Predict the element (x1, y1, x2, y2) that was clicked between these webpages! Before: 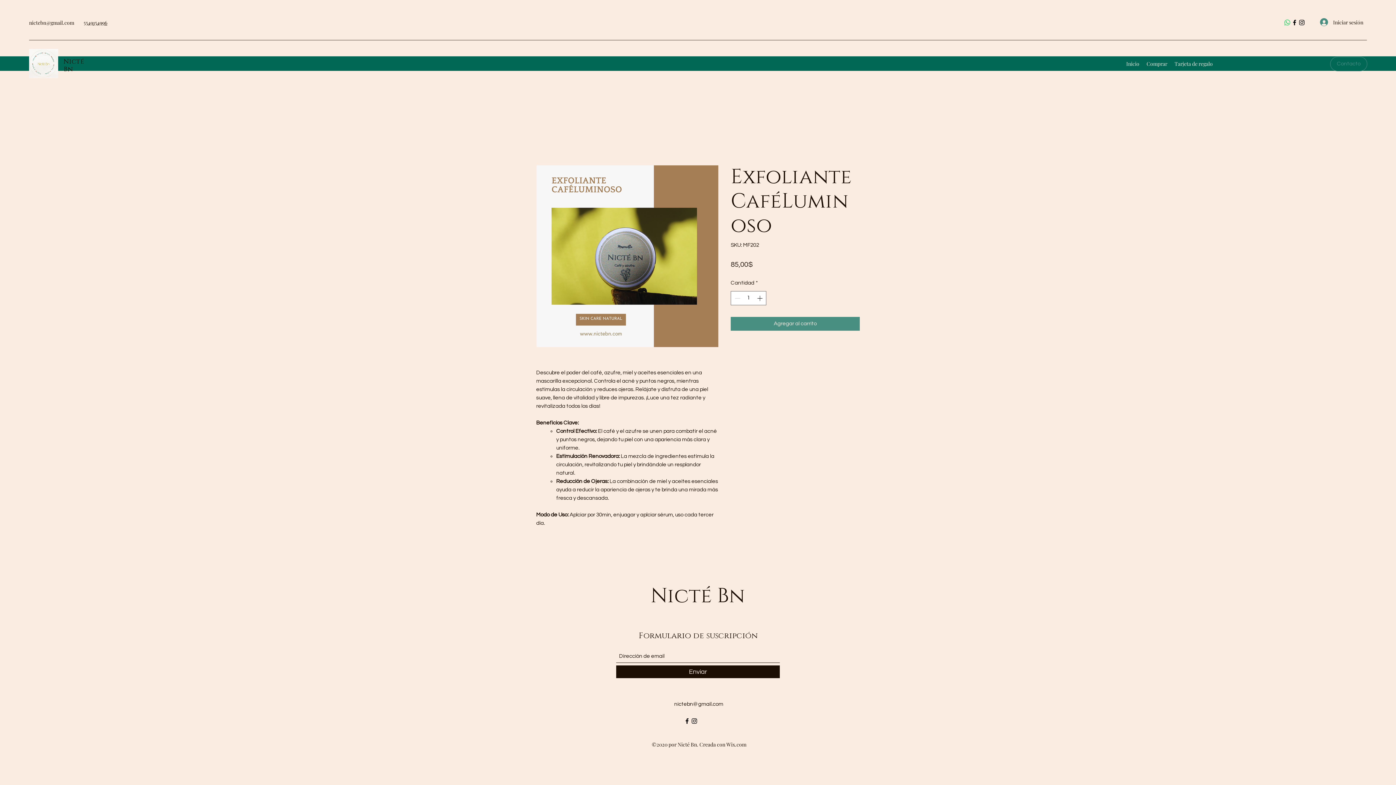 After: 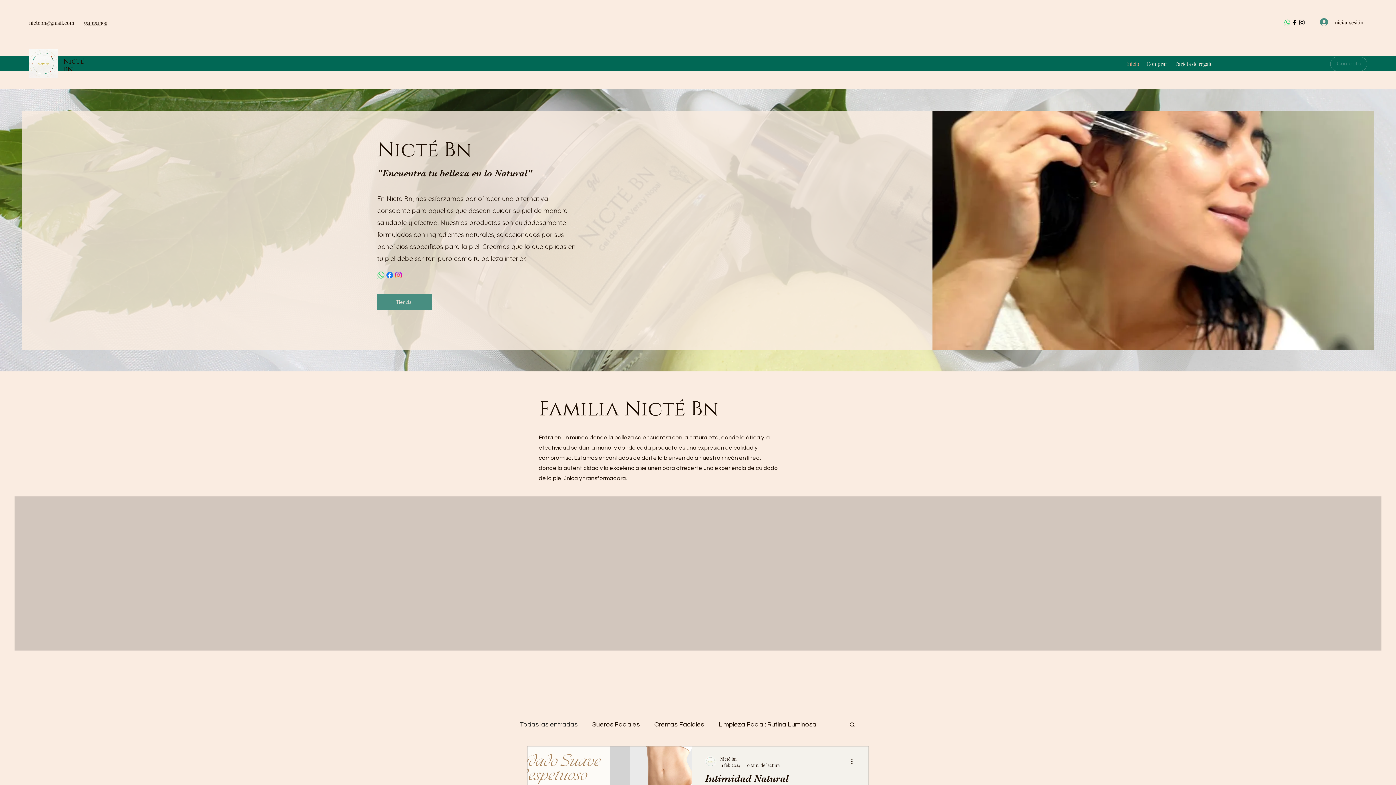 Action: bbox: (63, 57, 84, 73) label: Nicté Bn